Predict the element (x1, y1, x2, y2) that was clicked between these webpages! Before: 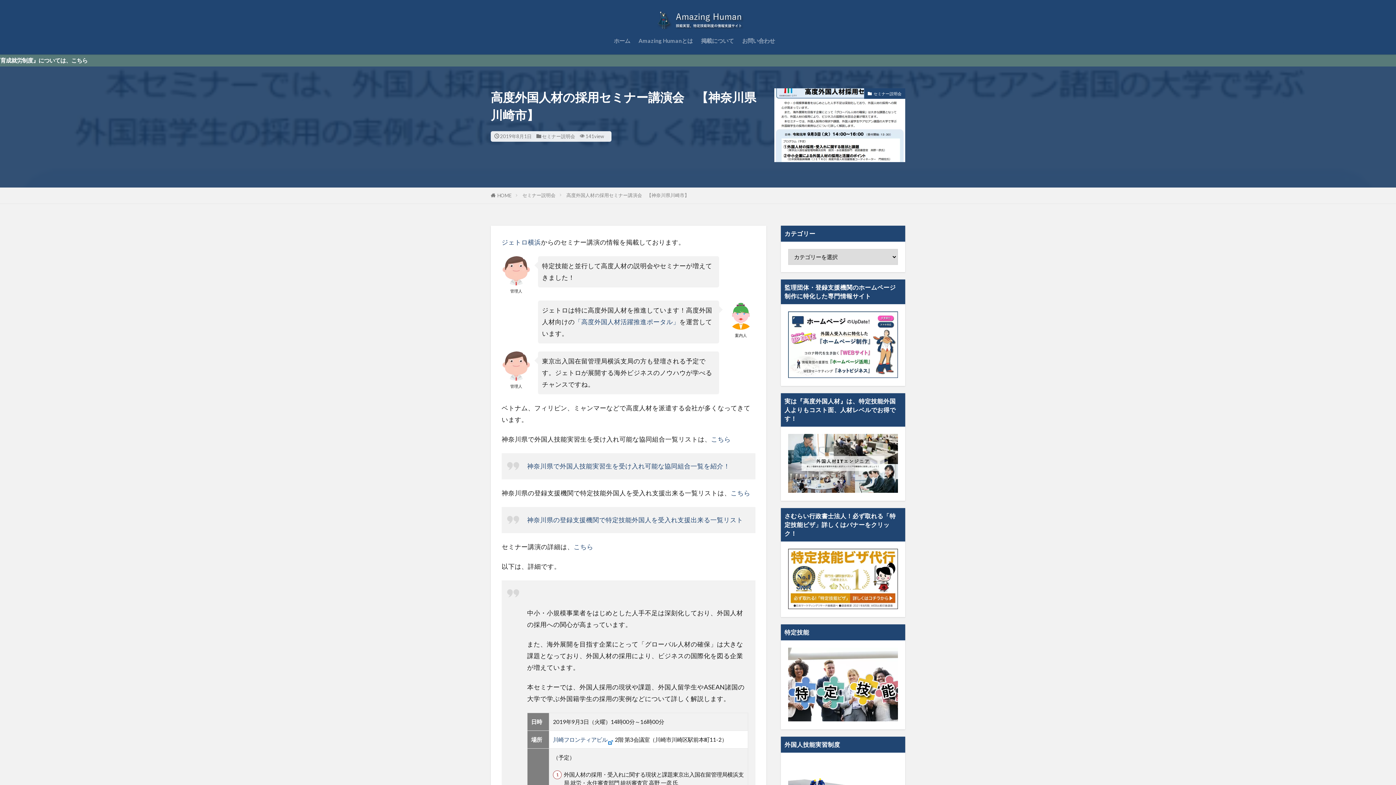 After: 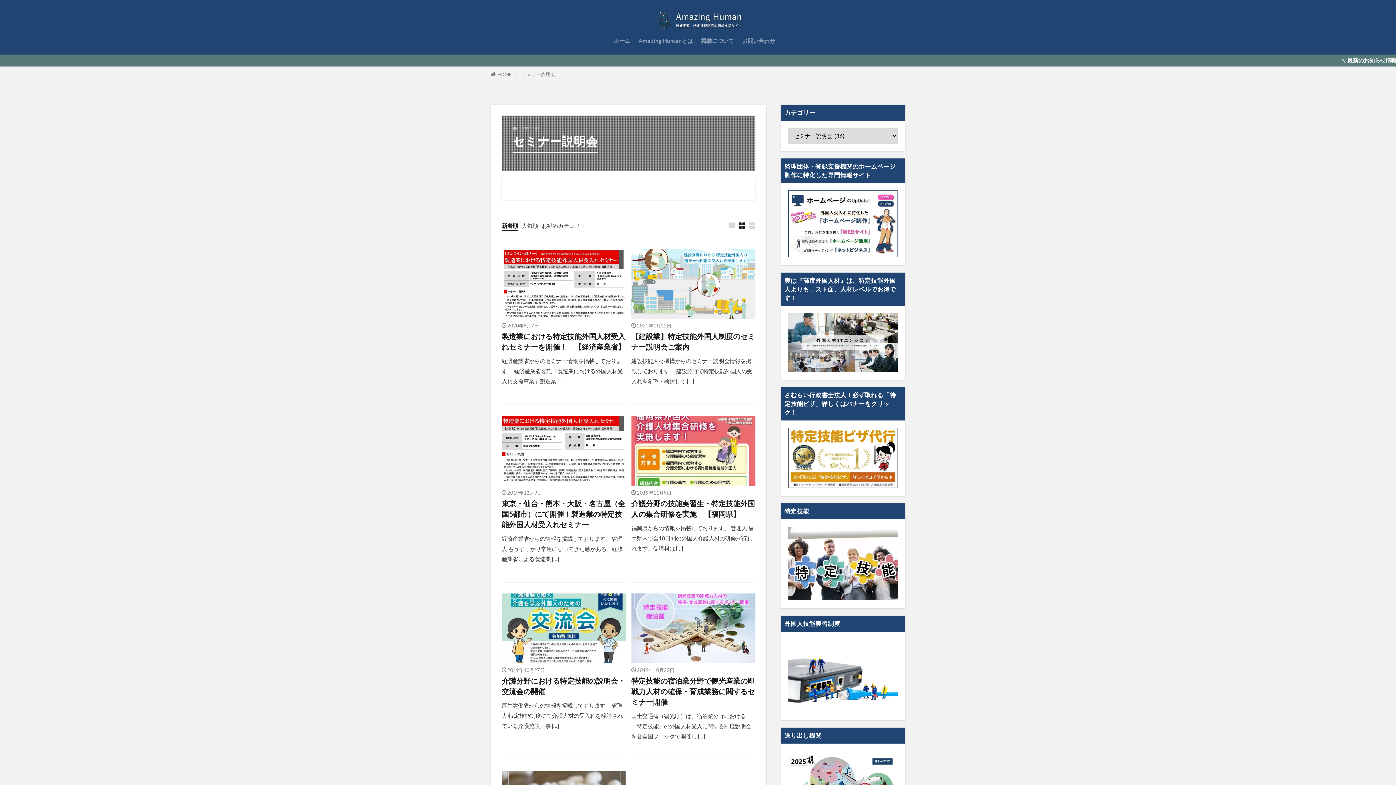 Action: bbox: (542, 133, 575, 139) label: セミナー説明会